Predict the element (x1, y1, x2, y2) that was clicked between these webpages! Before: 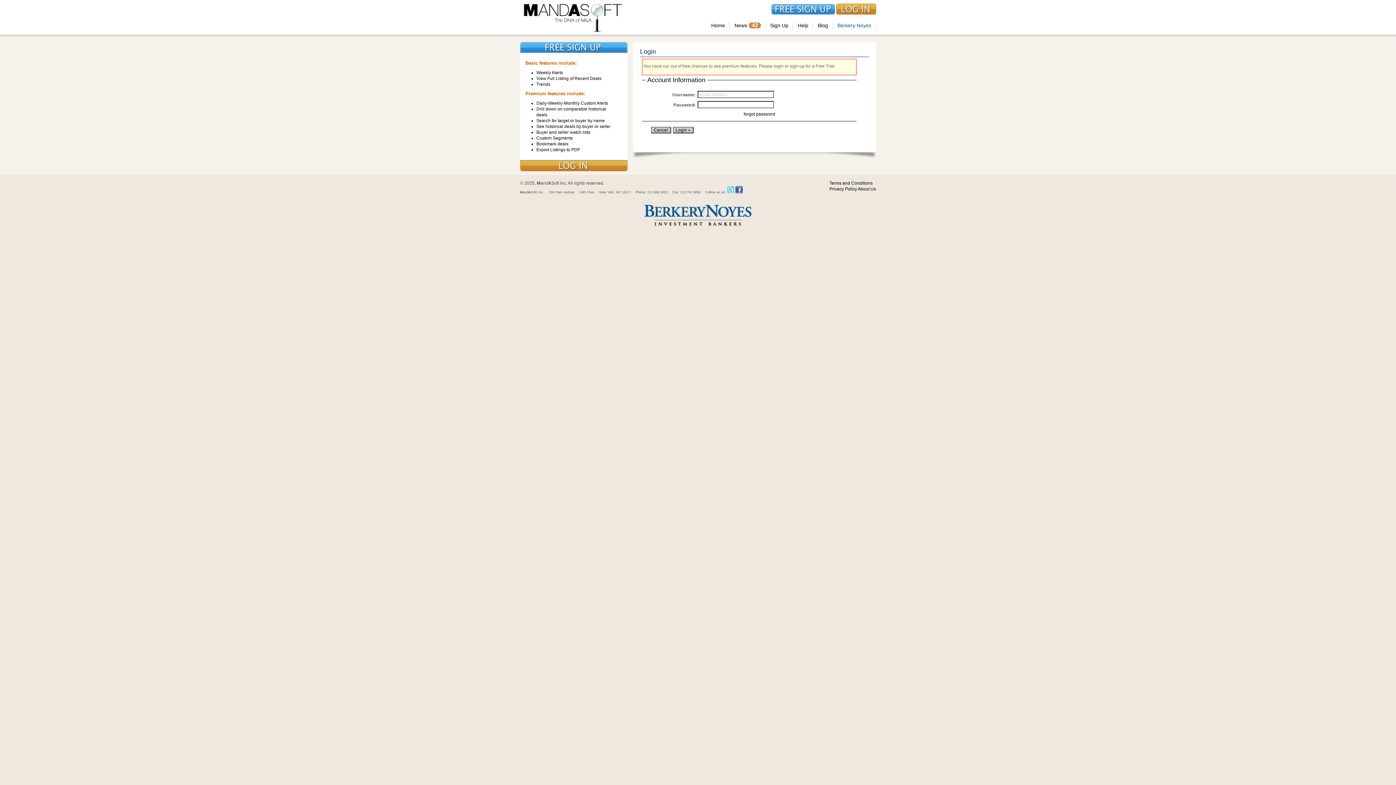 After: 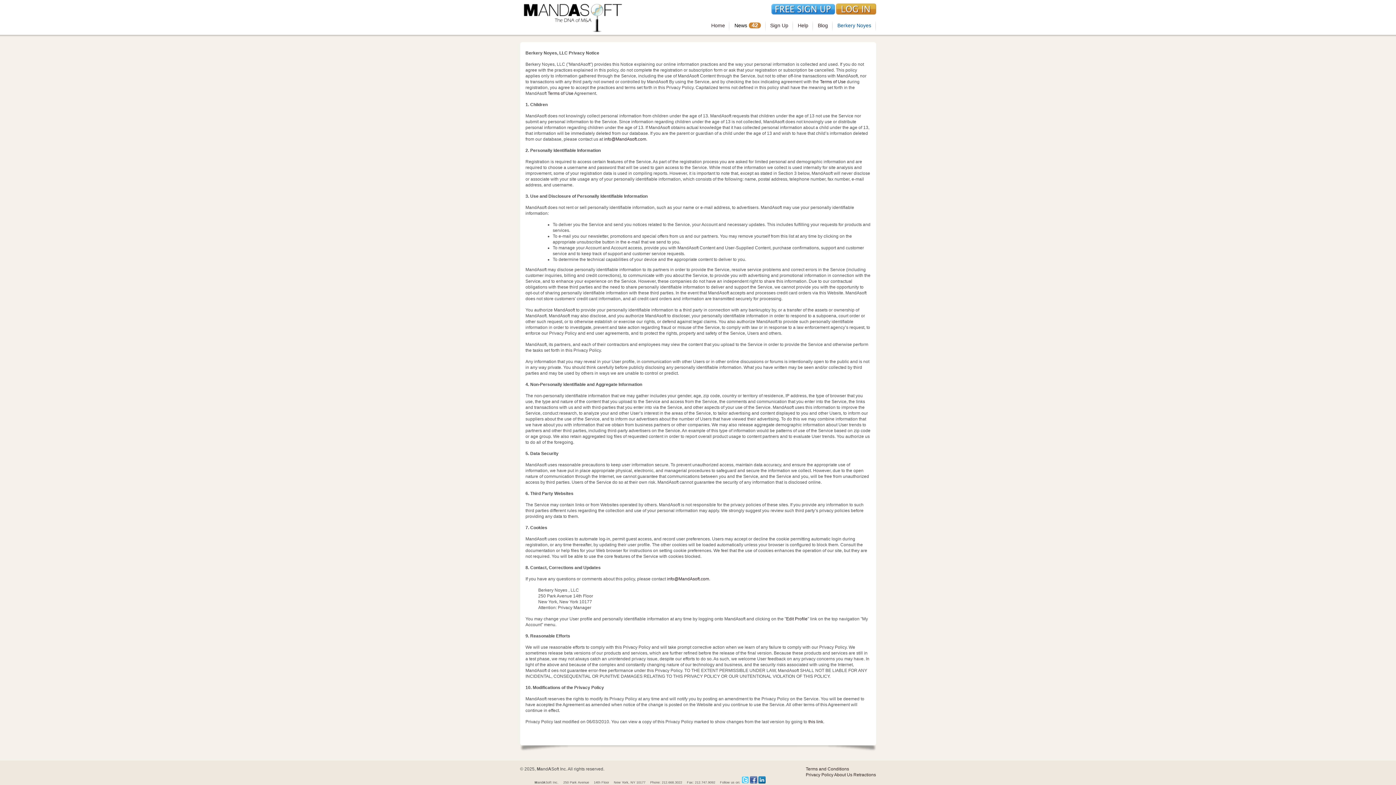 Action: bbox: (829, 186, 857, 191) label: Privacy Policy